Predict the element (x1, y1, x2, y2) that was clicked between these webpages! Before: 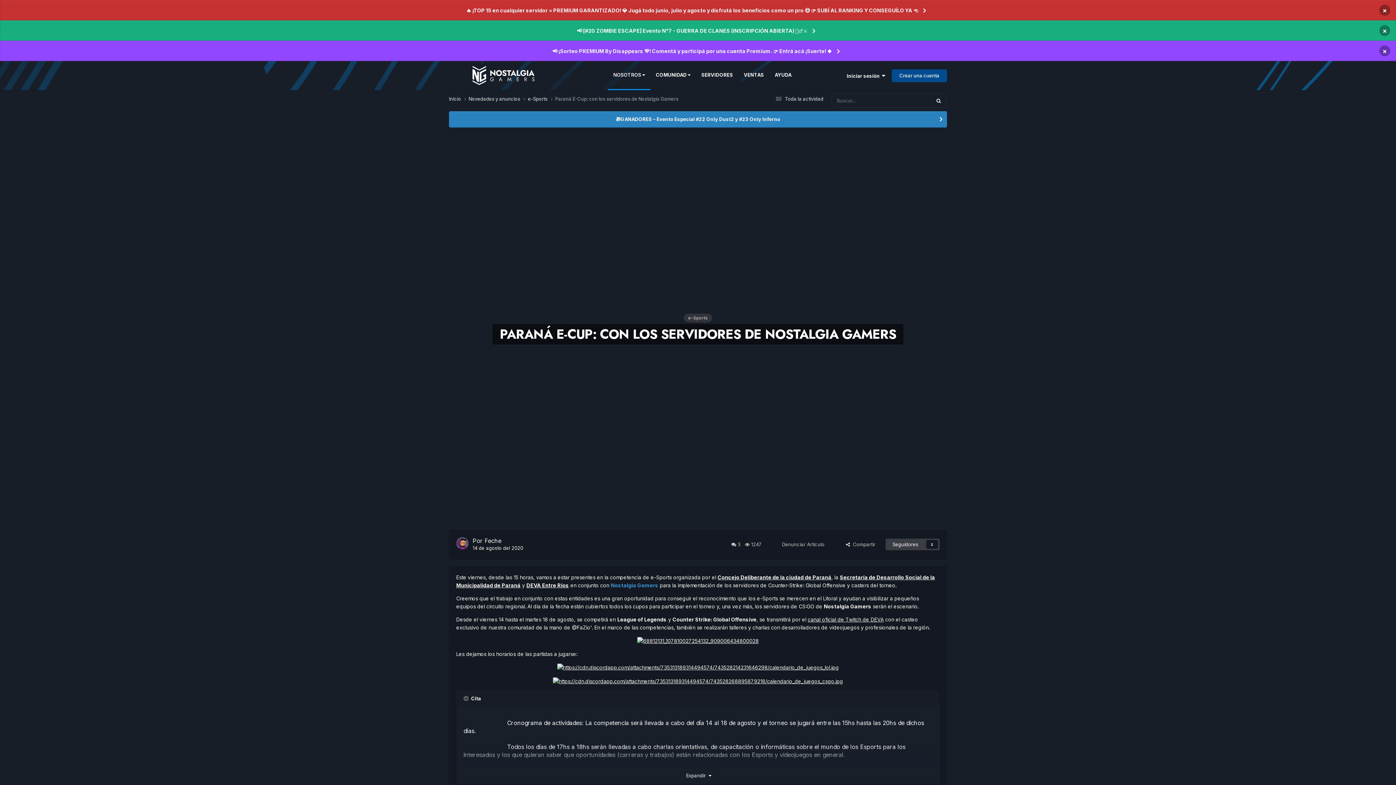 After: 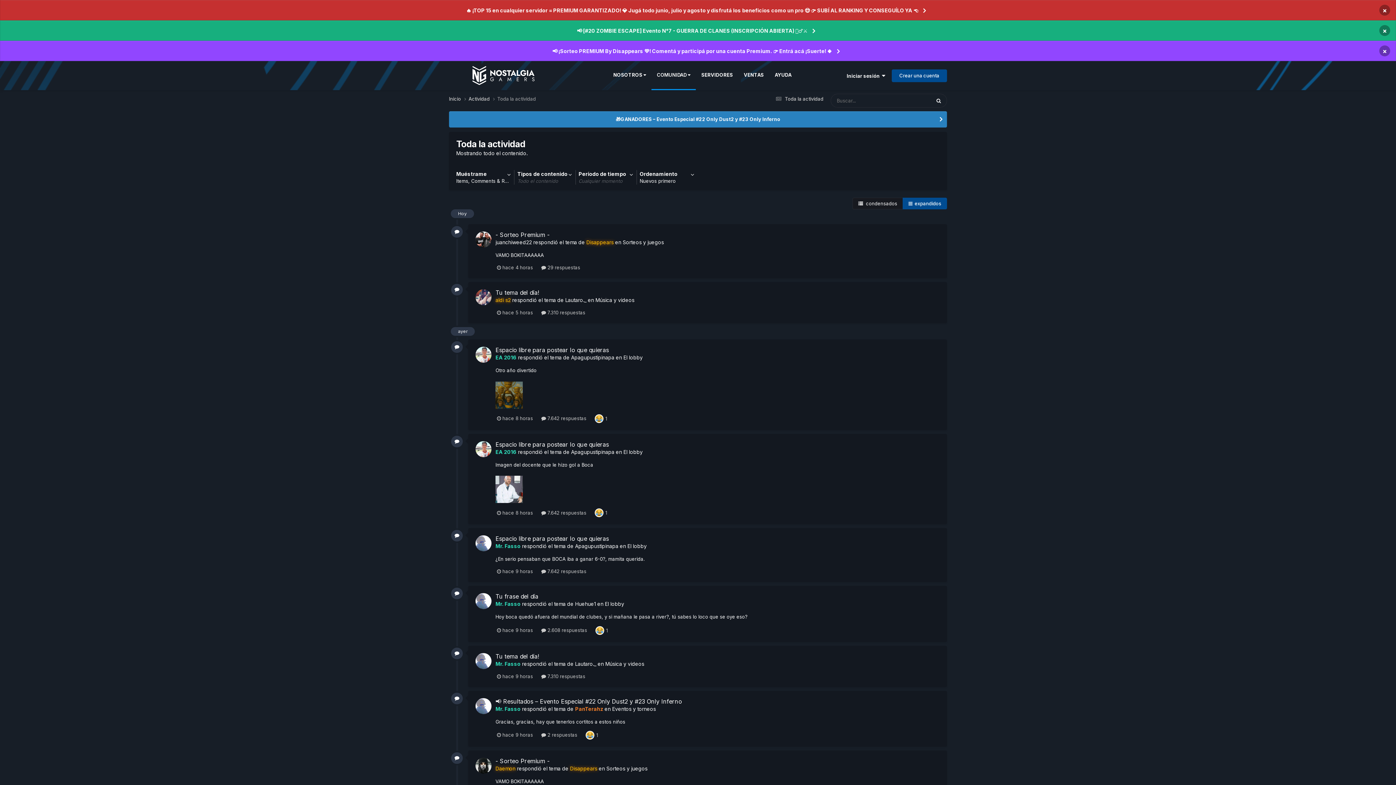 Action: bbox: (773, 95, 823, 101) label:  Toda la actividad